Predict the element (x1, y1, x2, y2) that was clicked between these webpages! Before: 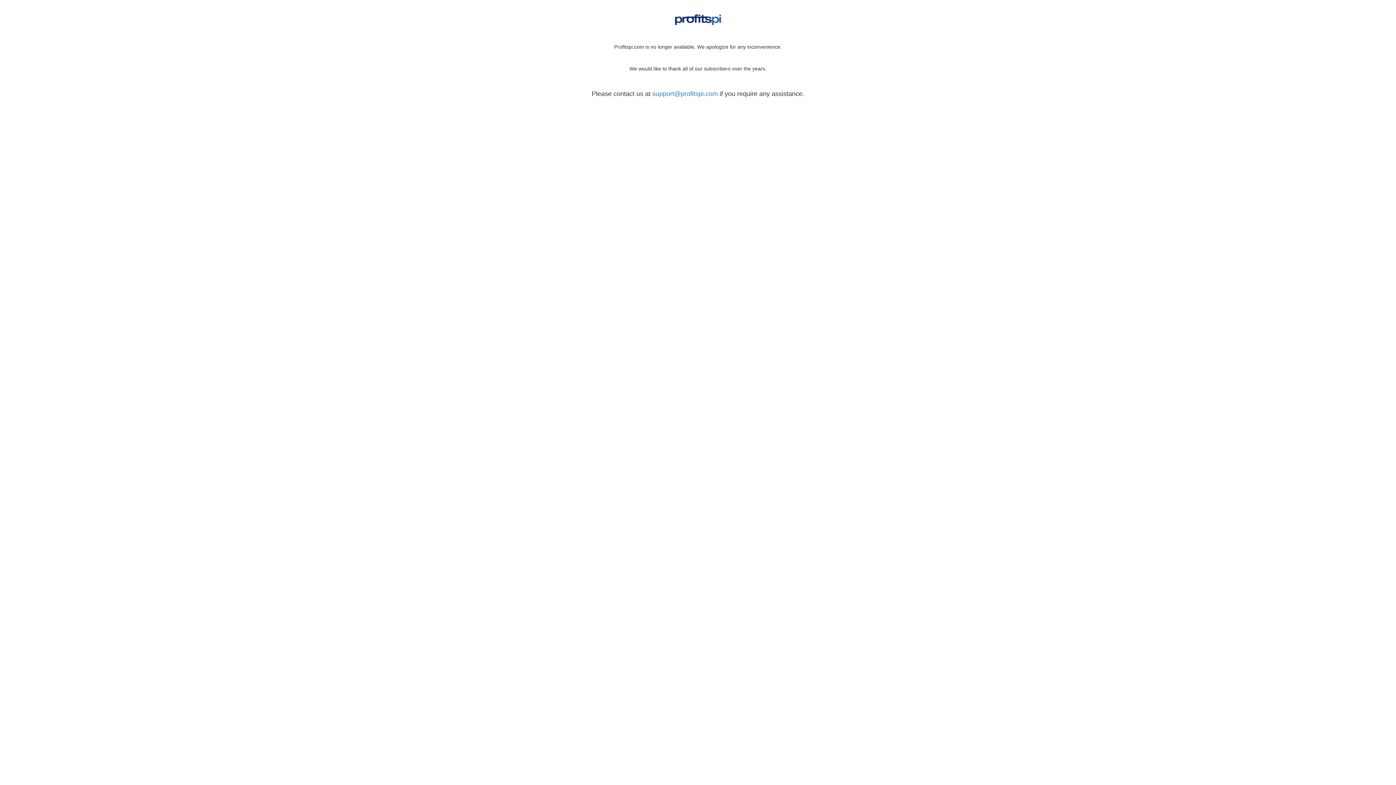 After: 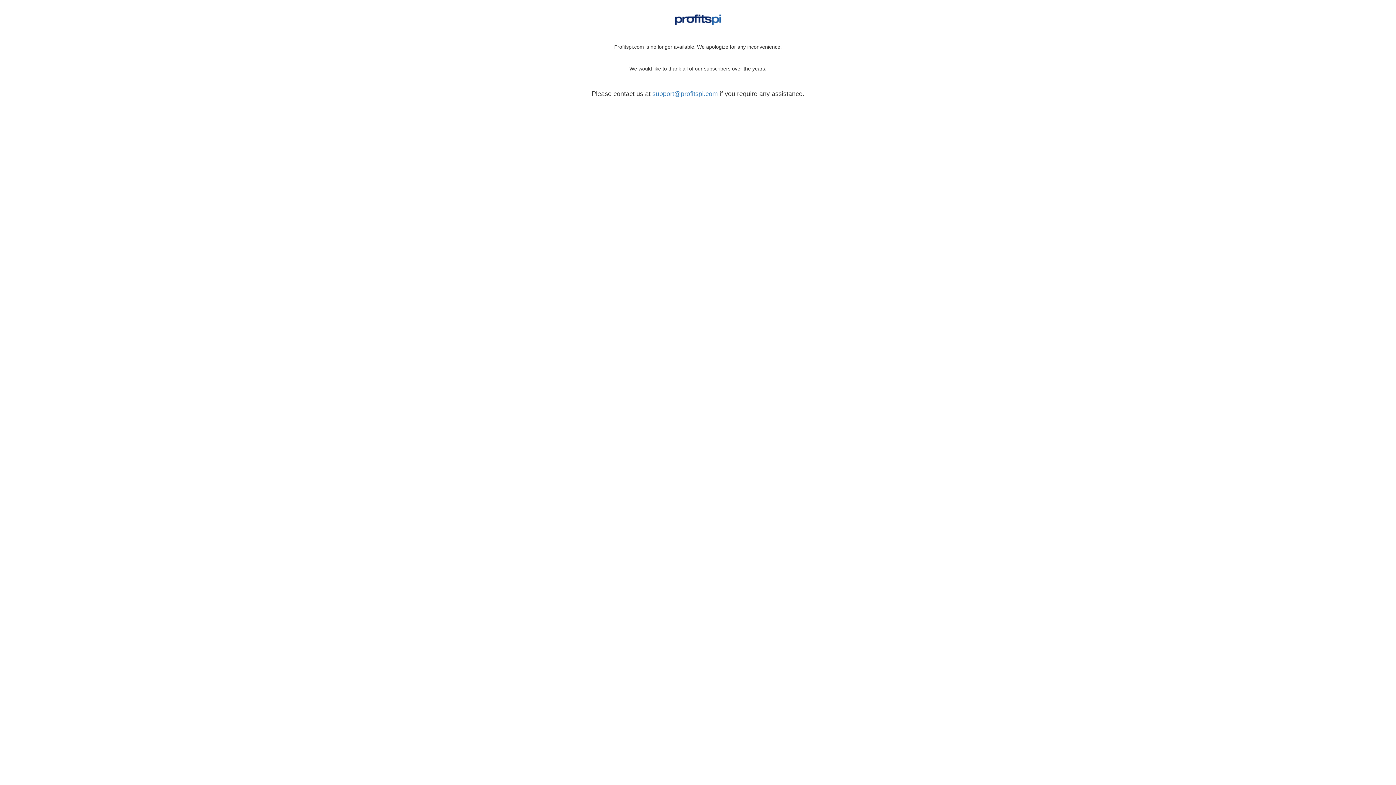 Action: bbox: (671, 16, 724, 22)